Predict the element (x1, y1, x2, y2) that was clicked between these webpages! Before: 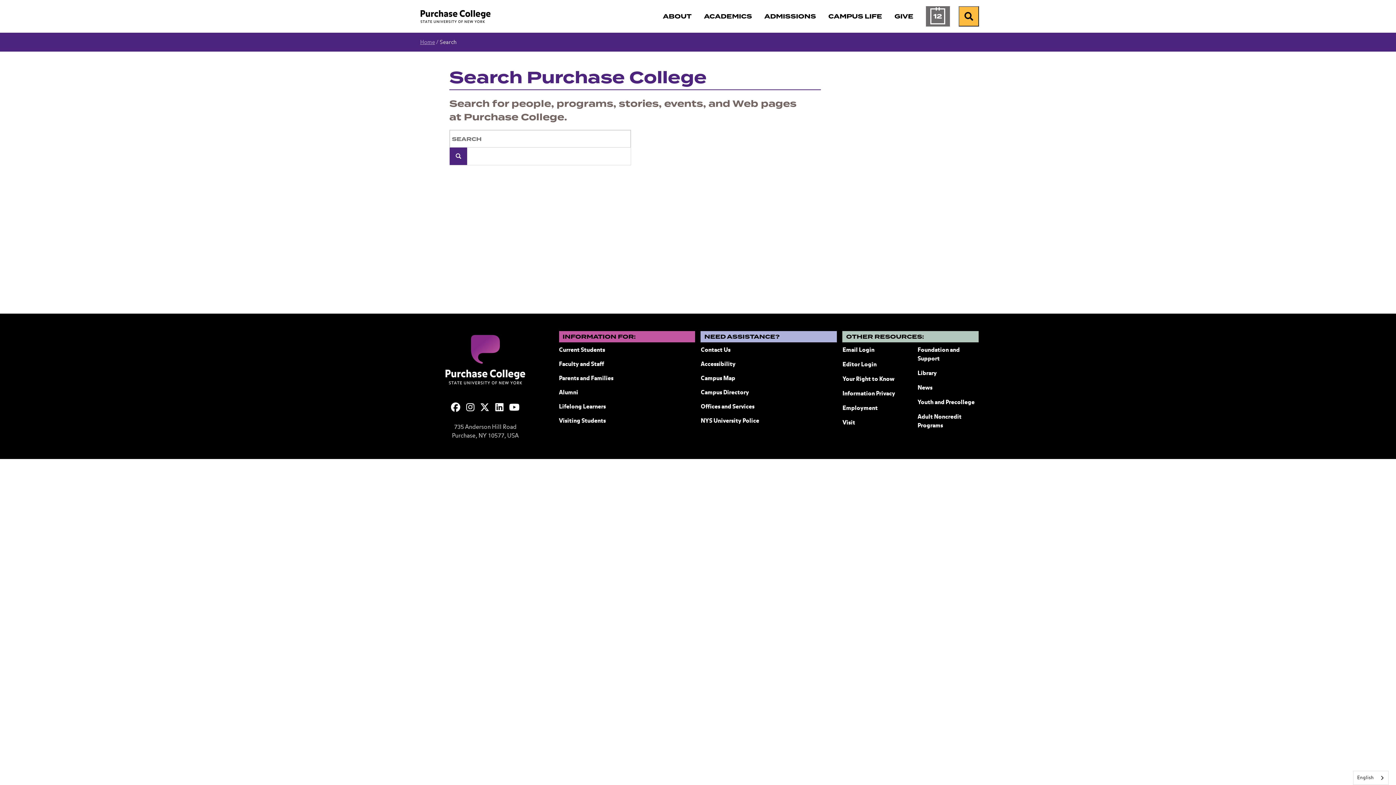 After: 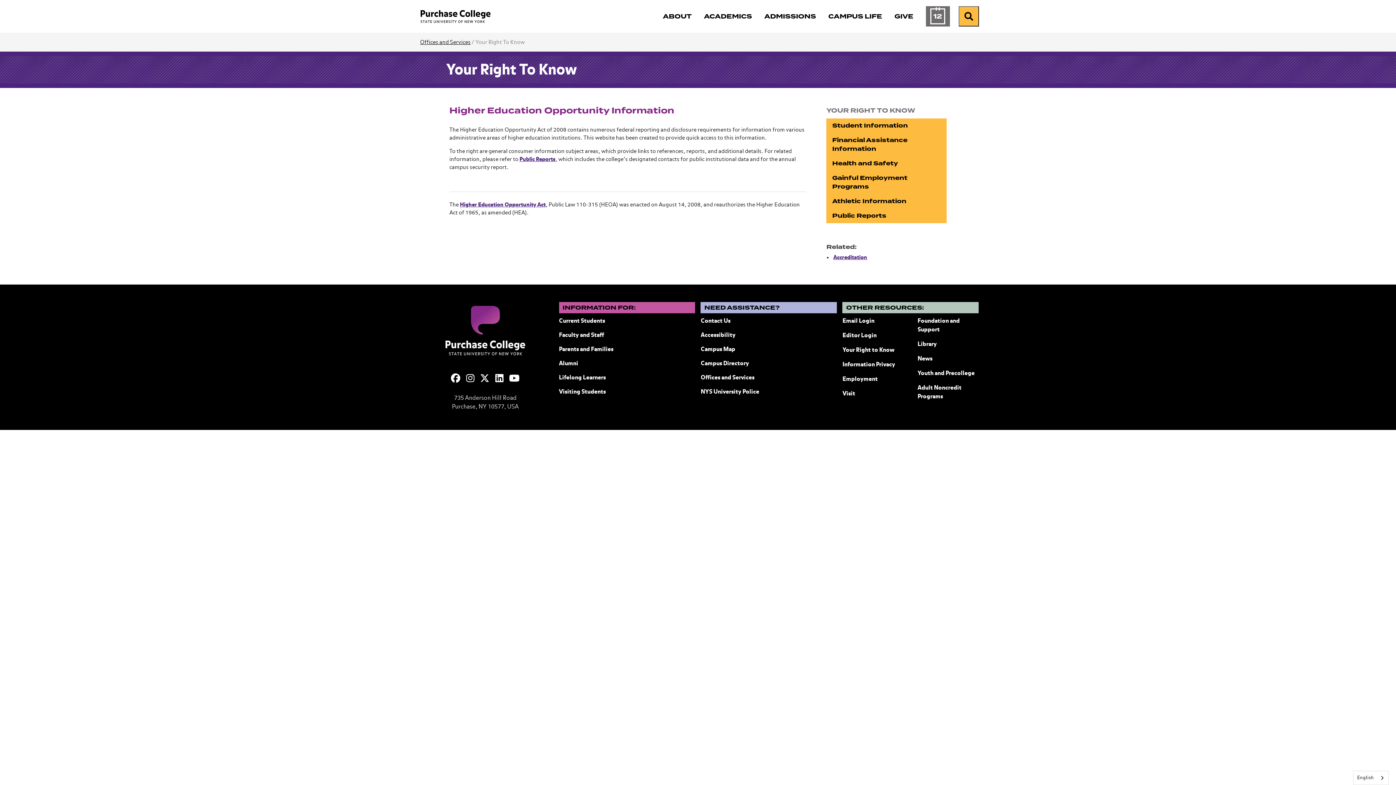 Action: label: Your Right to Know bbox: (842, 375, 894, 384)